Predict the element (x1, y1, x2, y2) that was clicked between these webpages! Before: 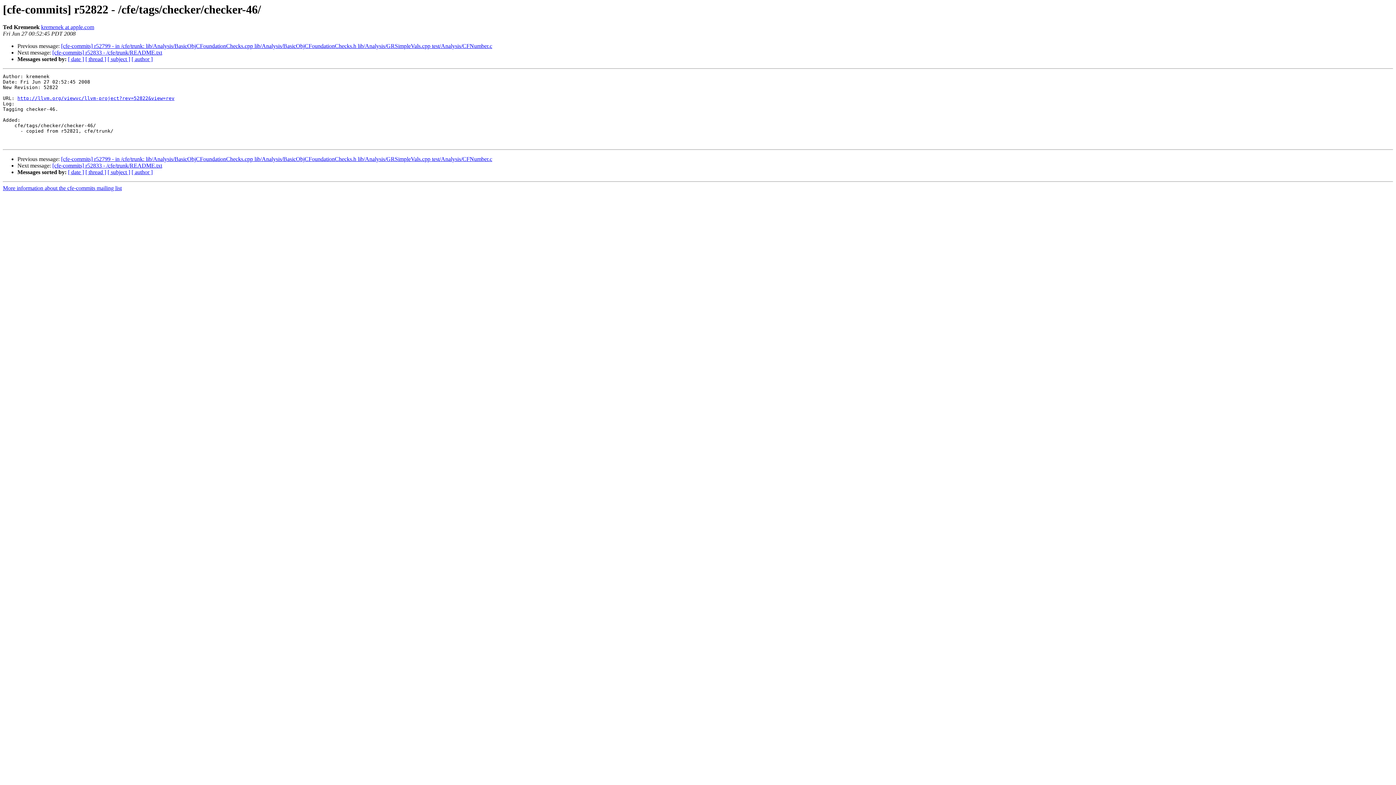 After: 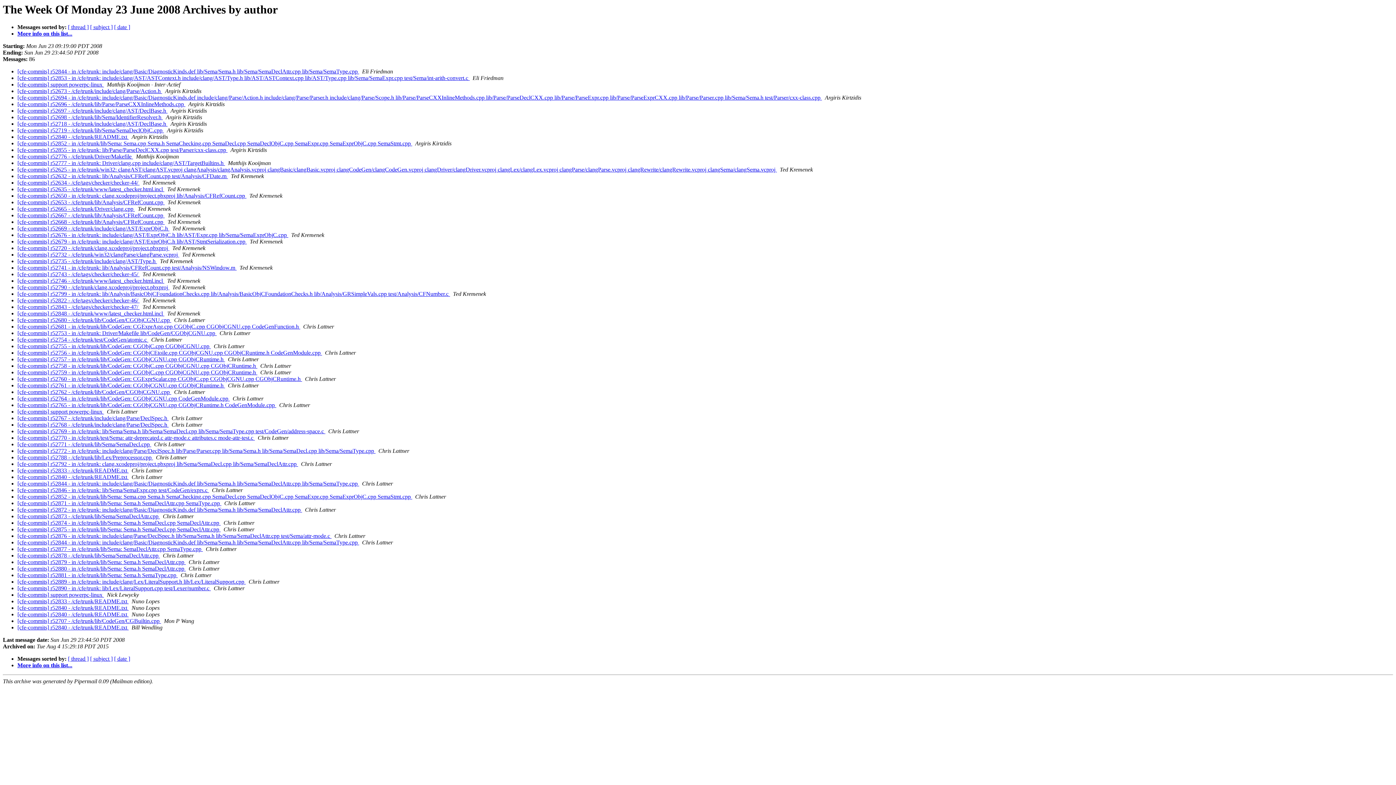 Action: label: [ author ] bbox: (131, 169, 152, 175)